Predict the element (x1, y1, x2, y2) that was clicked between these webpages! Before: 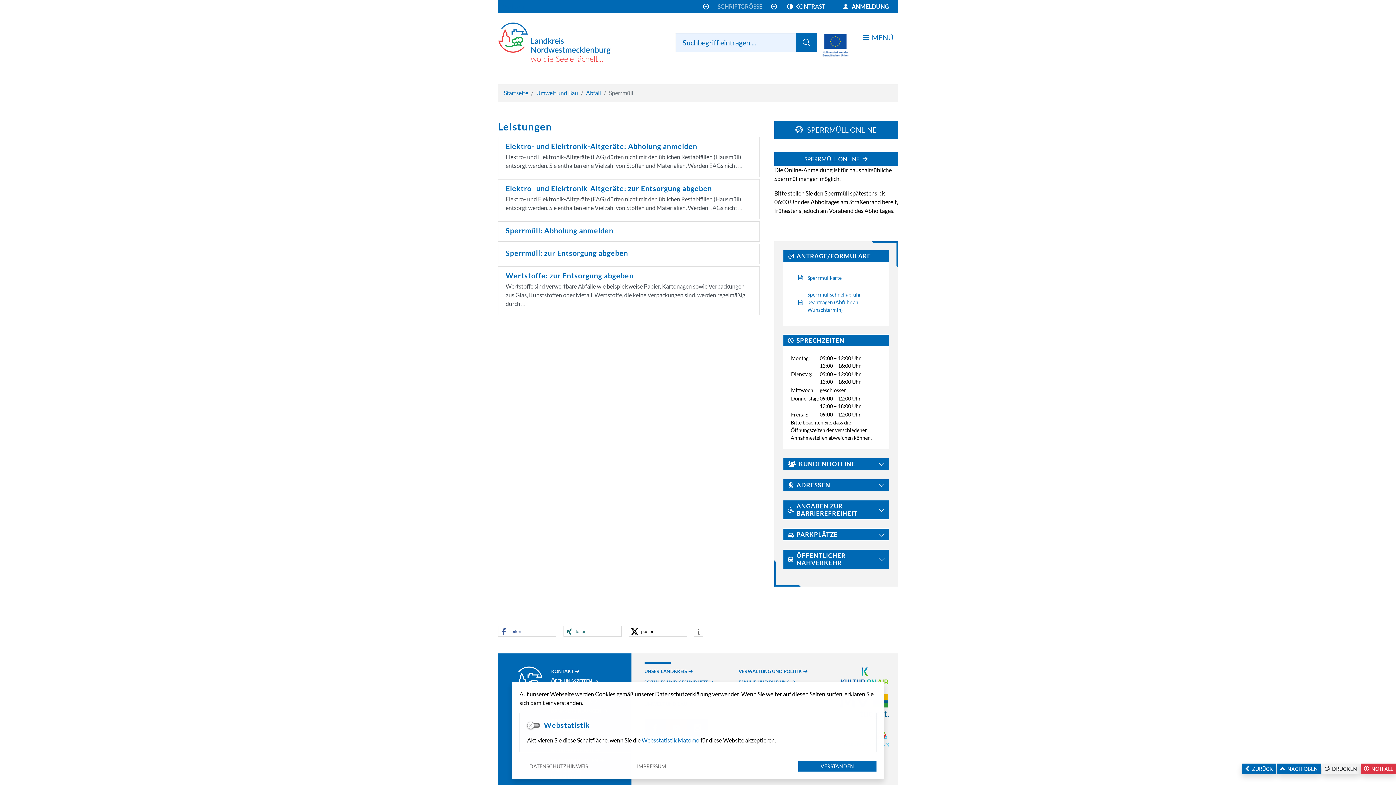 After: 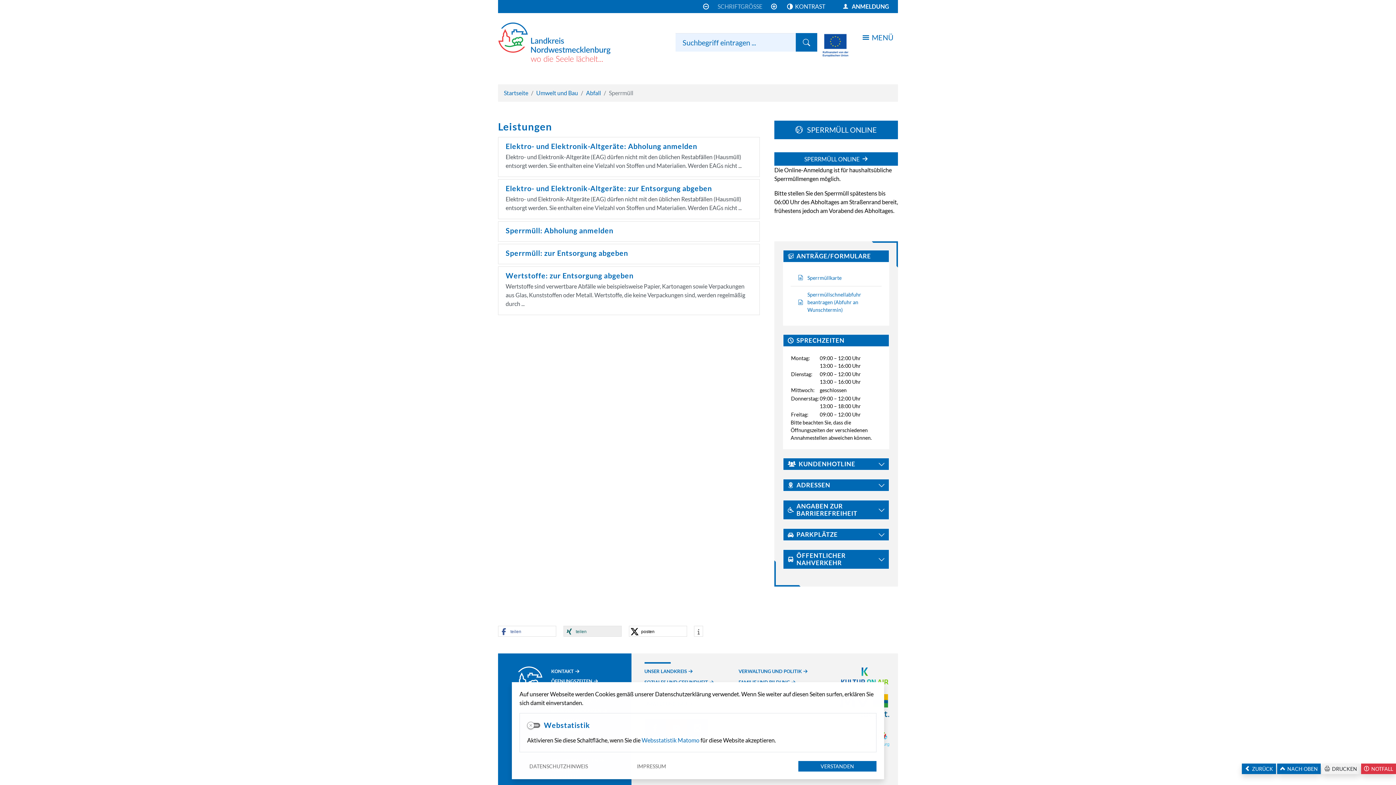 Action: label: Bei XING teilen bbox: (563, 626, 621, 637)